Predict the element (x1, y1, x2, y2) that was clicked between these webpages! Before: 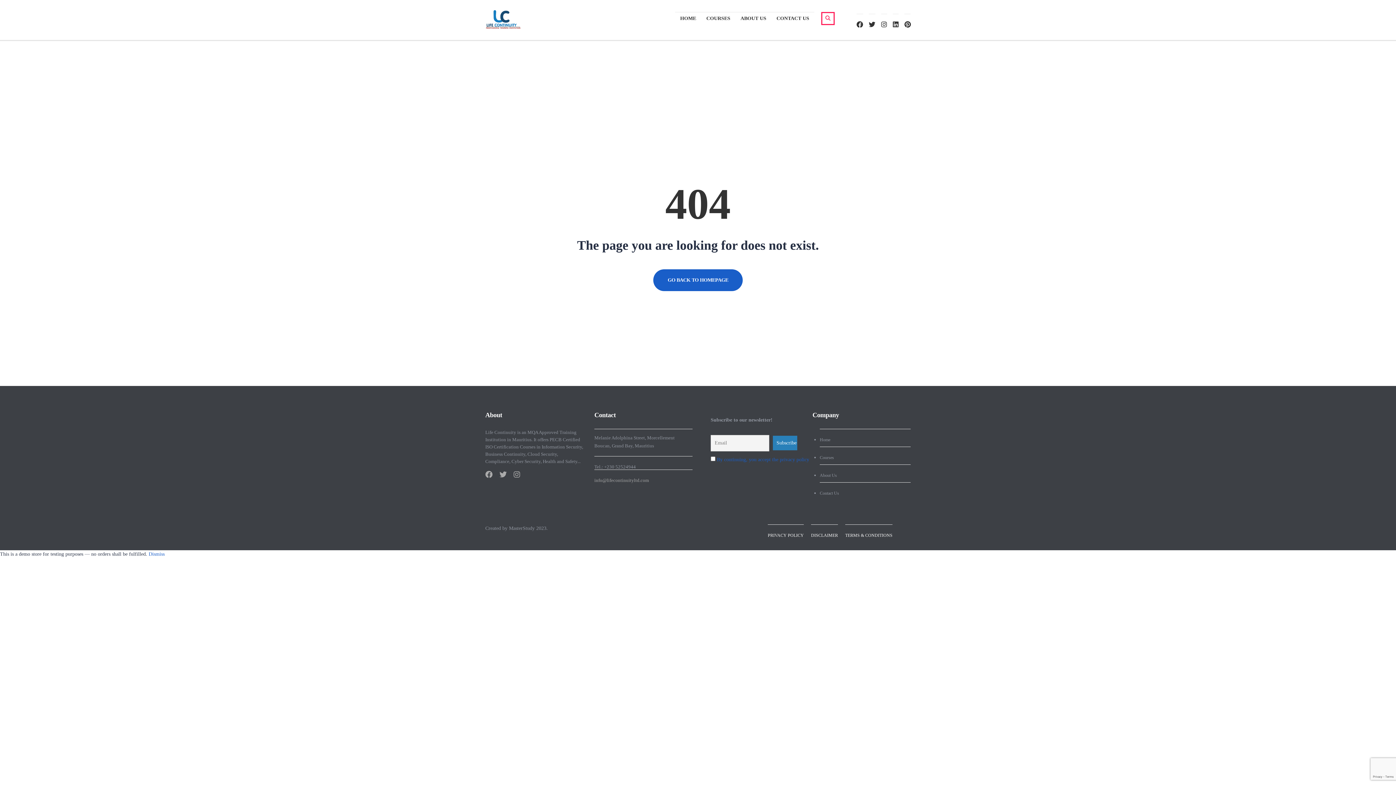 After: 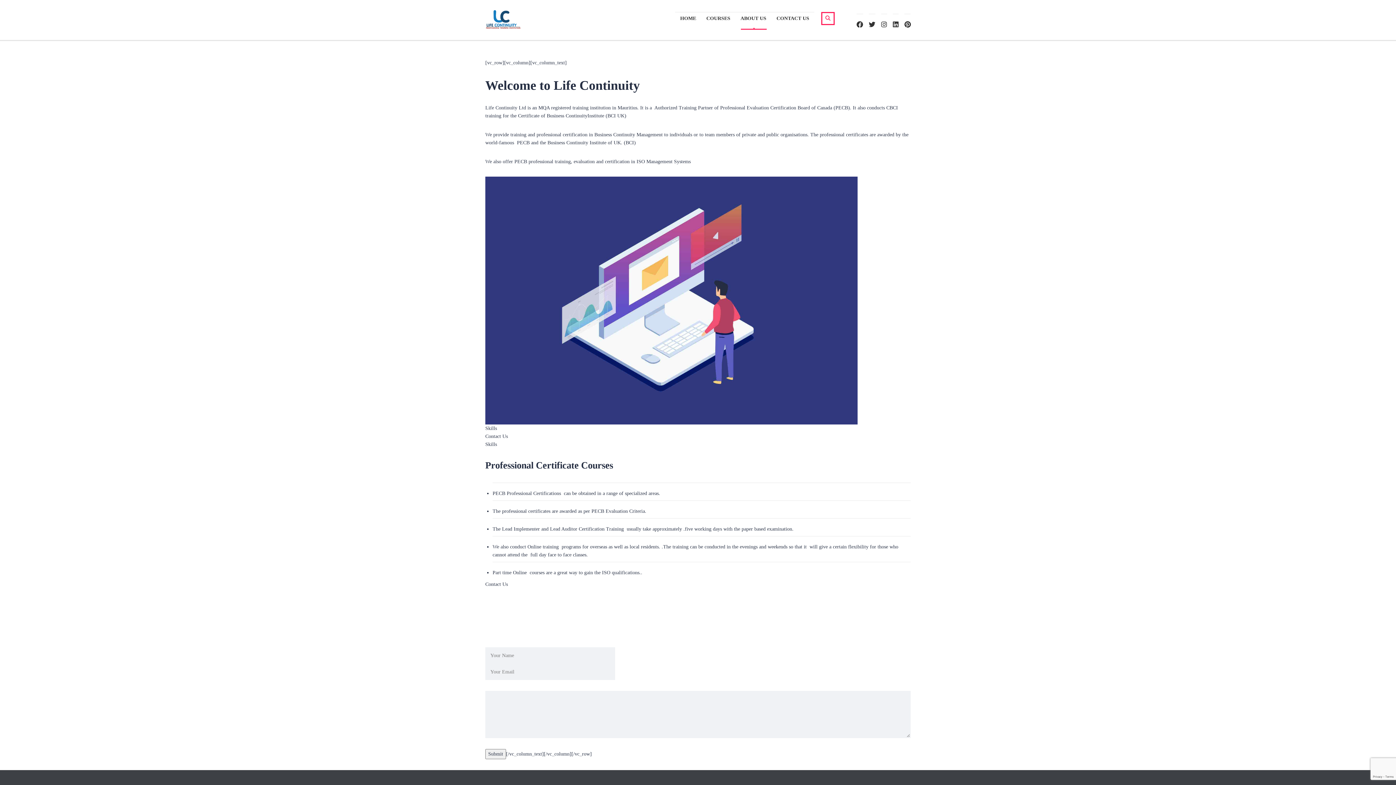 Action: bbox: (740, 12, 766, 24) label: ABOUT US